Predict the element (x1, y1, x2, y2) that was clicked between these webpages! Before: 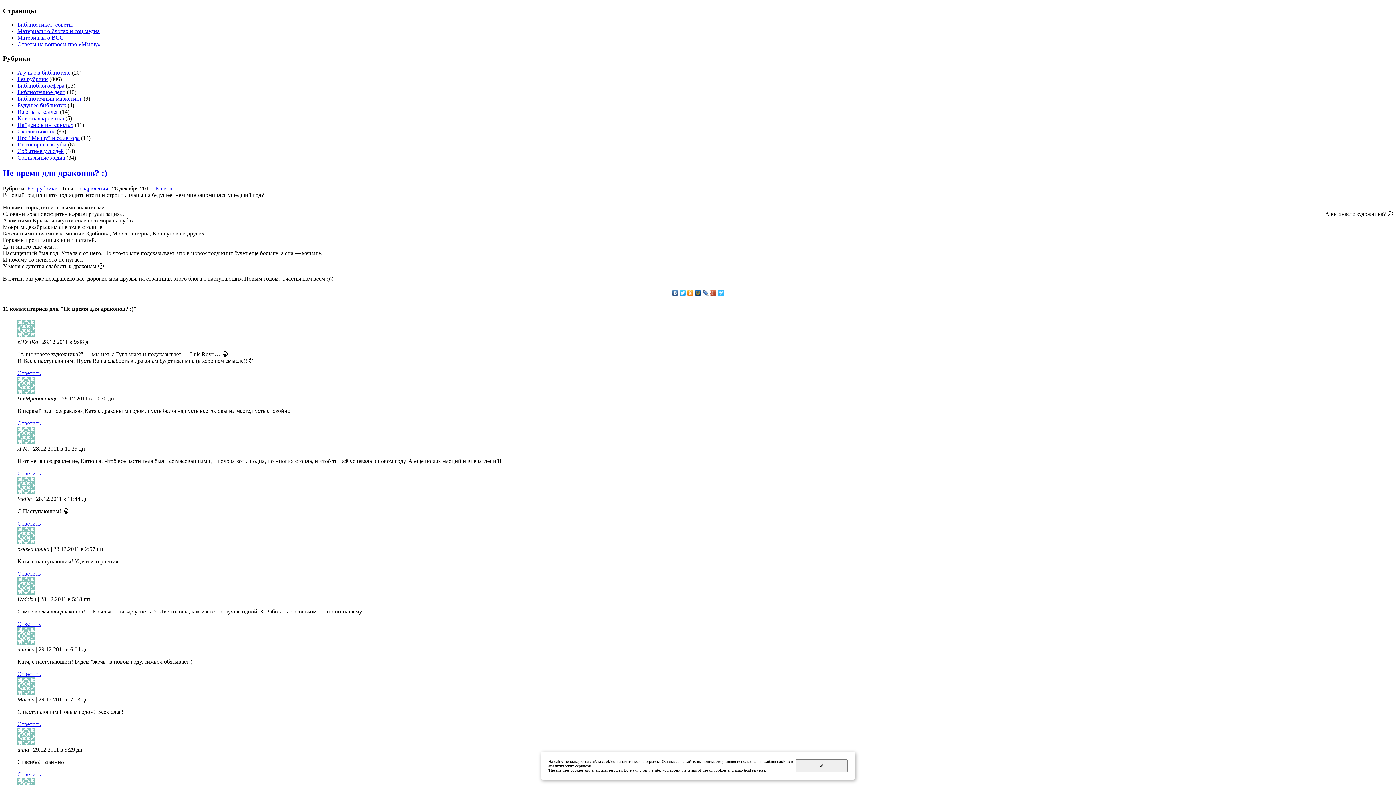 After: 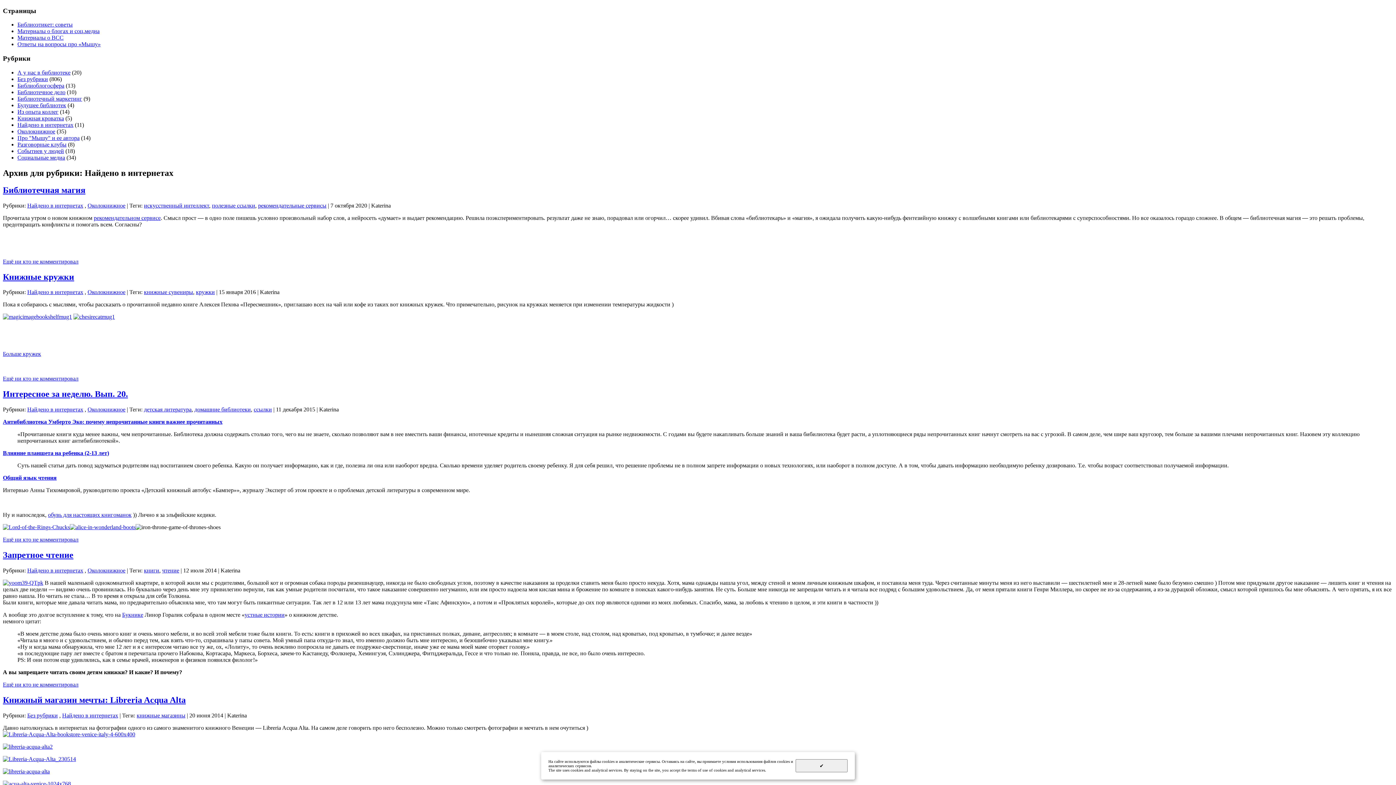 Action: bbox: (17, 121, 73, 127) label: Найдено в интернетах